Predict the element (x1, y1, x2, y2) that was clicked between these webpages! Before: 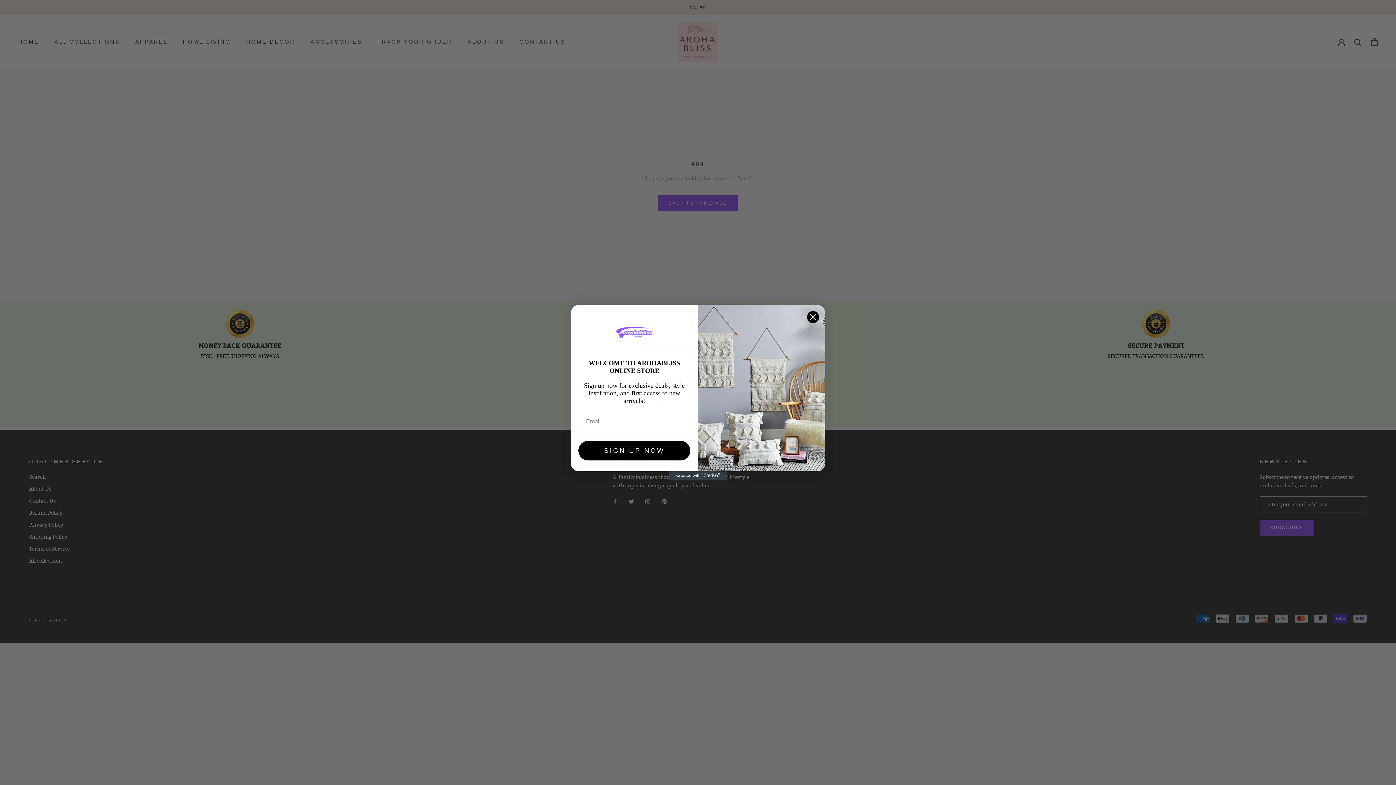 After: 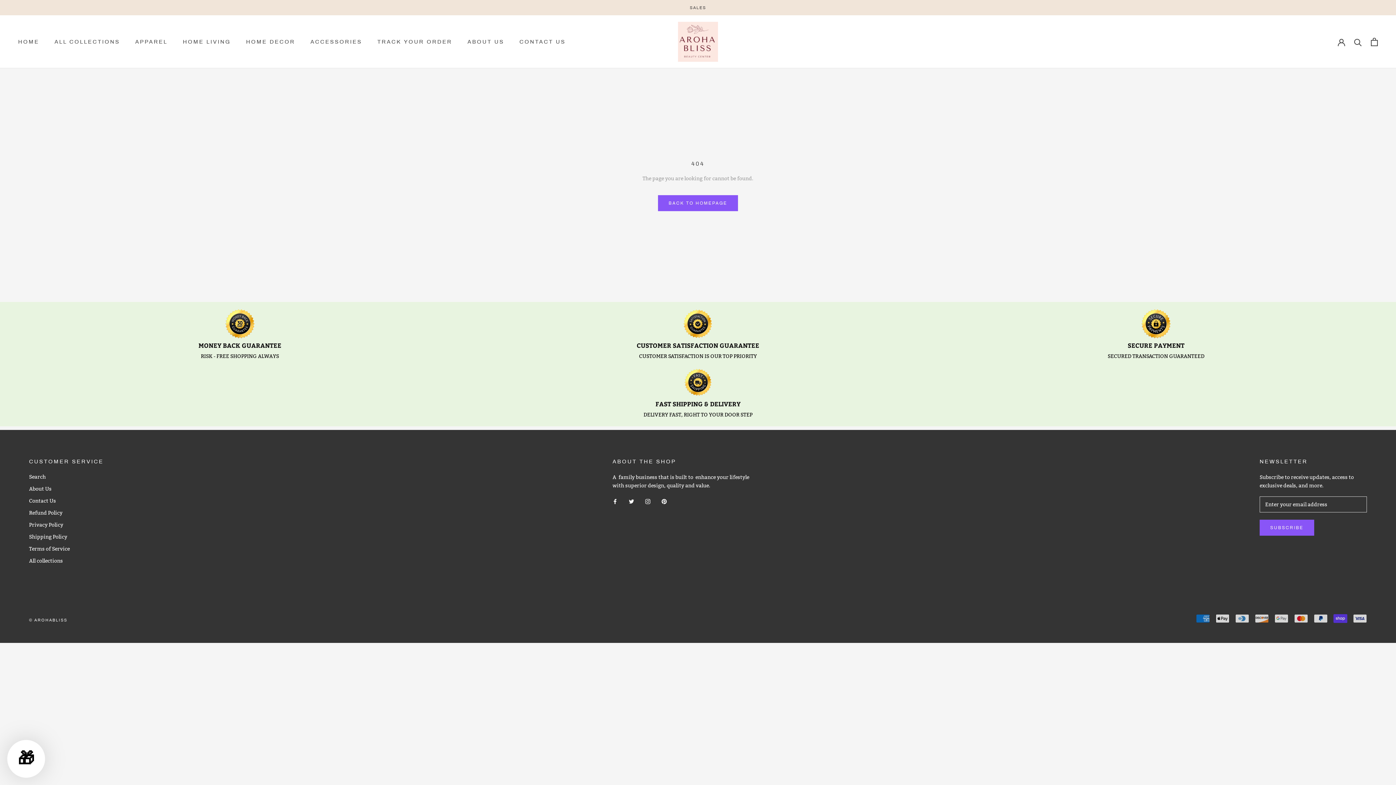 Action: bbox: (806, 322, 819, 335) label: Close dialog